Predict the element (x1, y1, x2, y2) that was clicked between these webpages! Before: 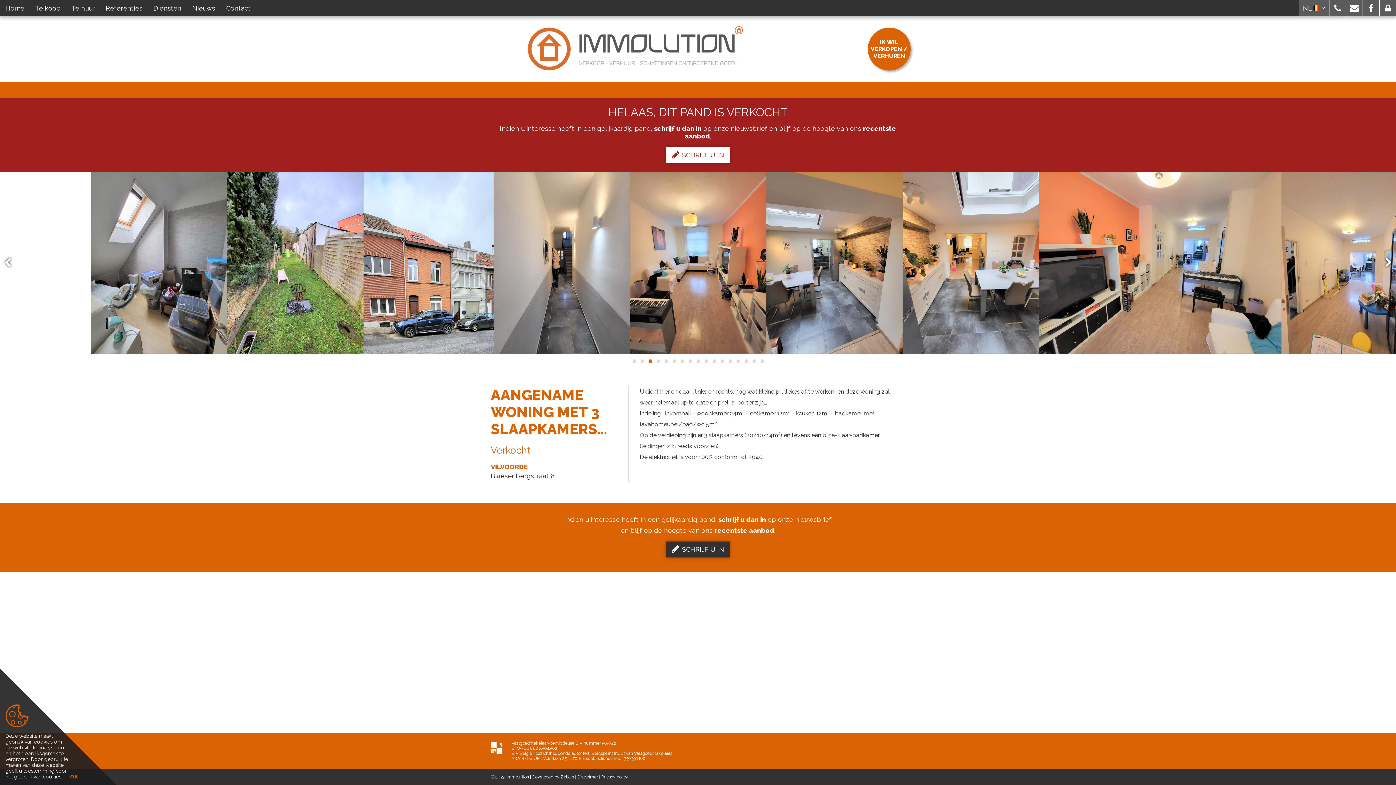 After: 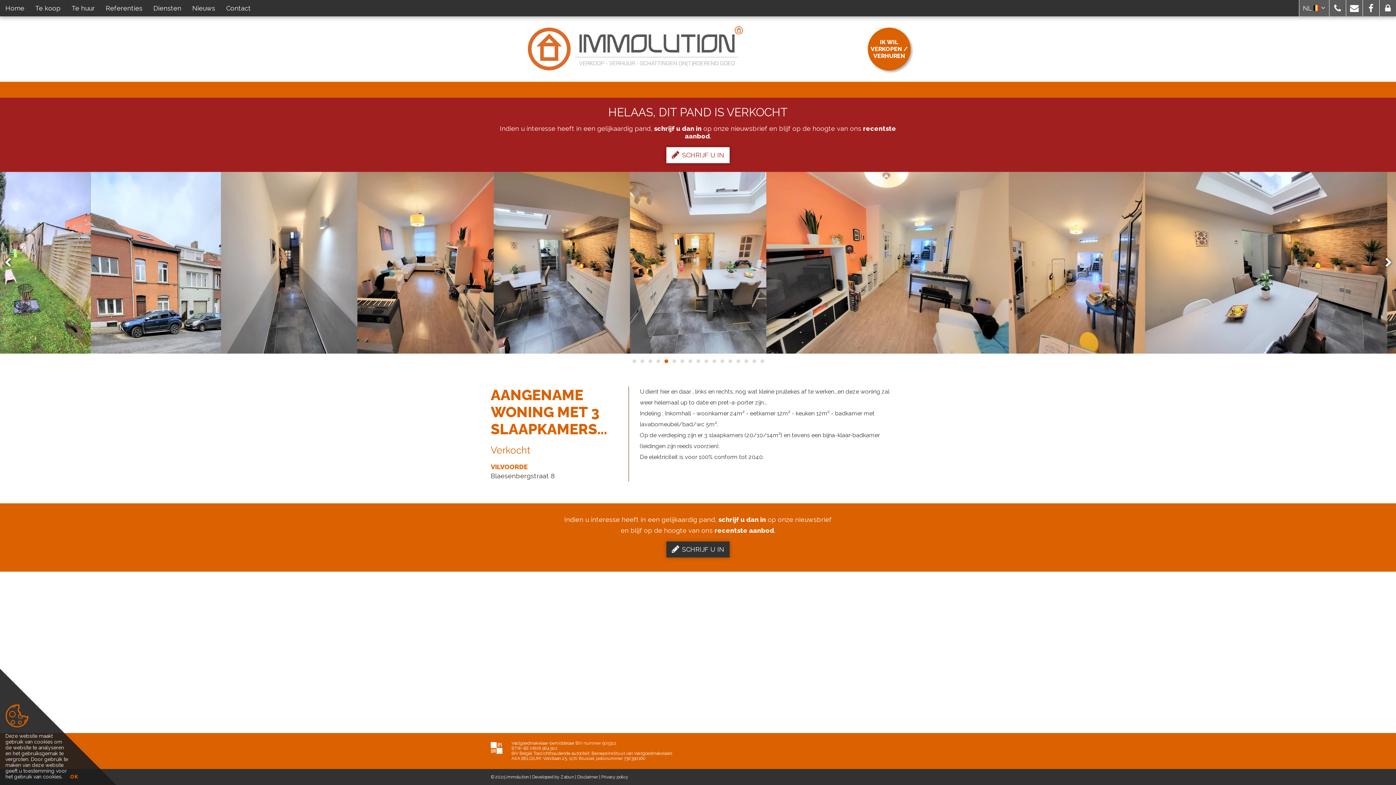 Action: bbox: (662, 358, 669, 364) label: 5